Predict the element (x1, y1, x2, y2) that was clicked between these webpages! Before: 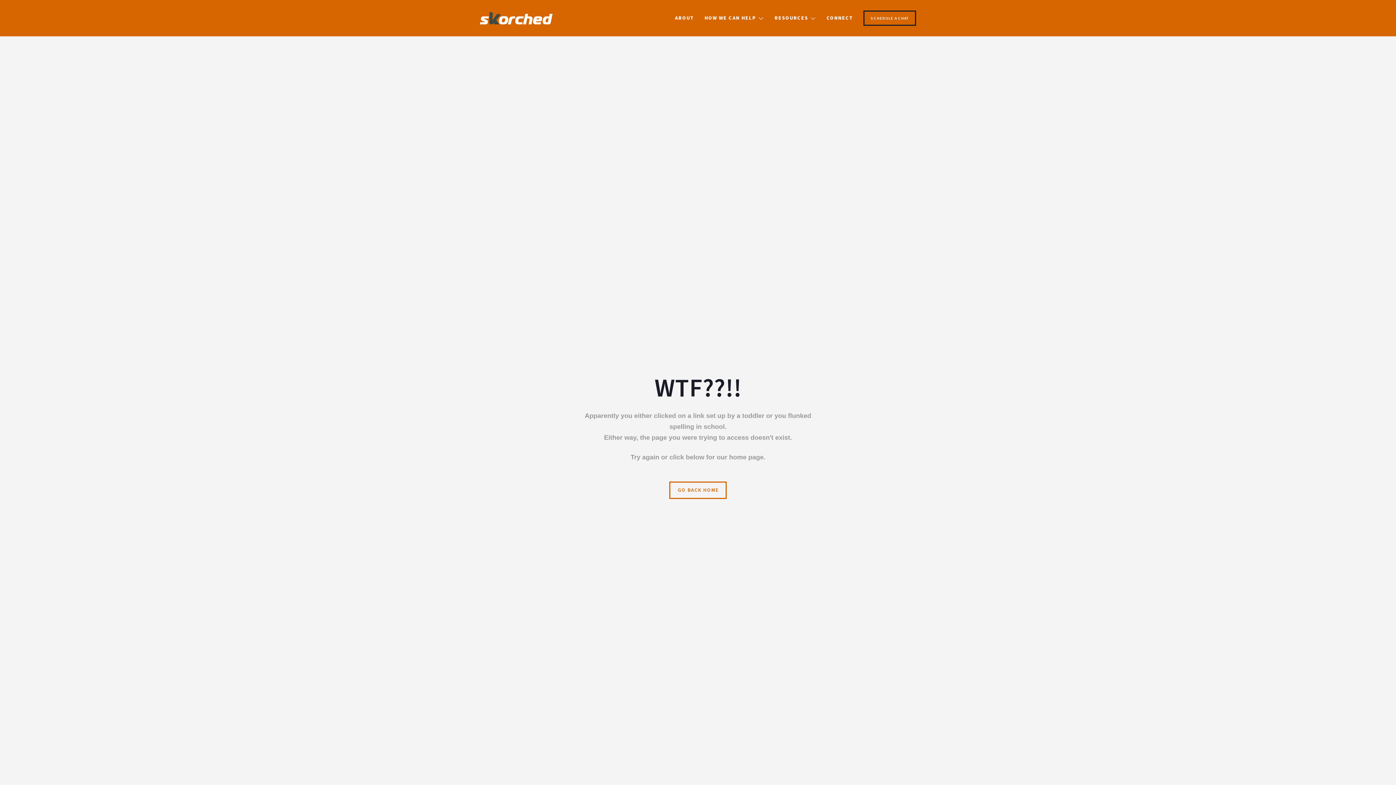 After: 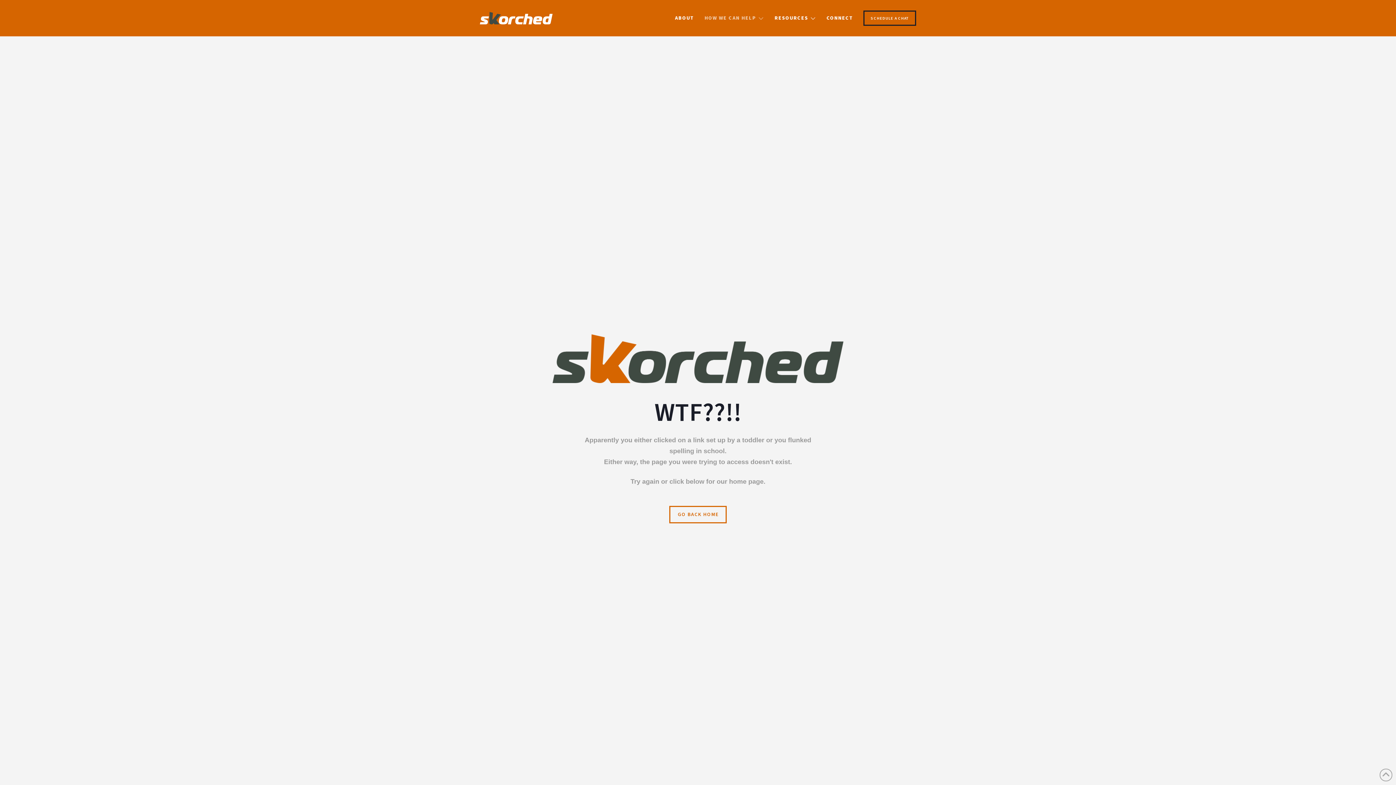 Action: label: HOW WE CAN HELP bbox: (699, 10, 769, 25)